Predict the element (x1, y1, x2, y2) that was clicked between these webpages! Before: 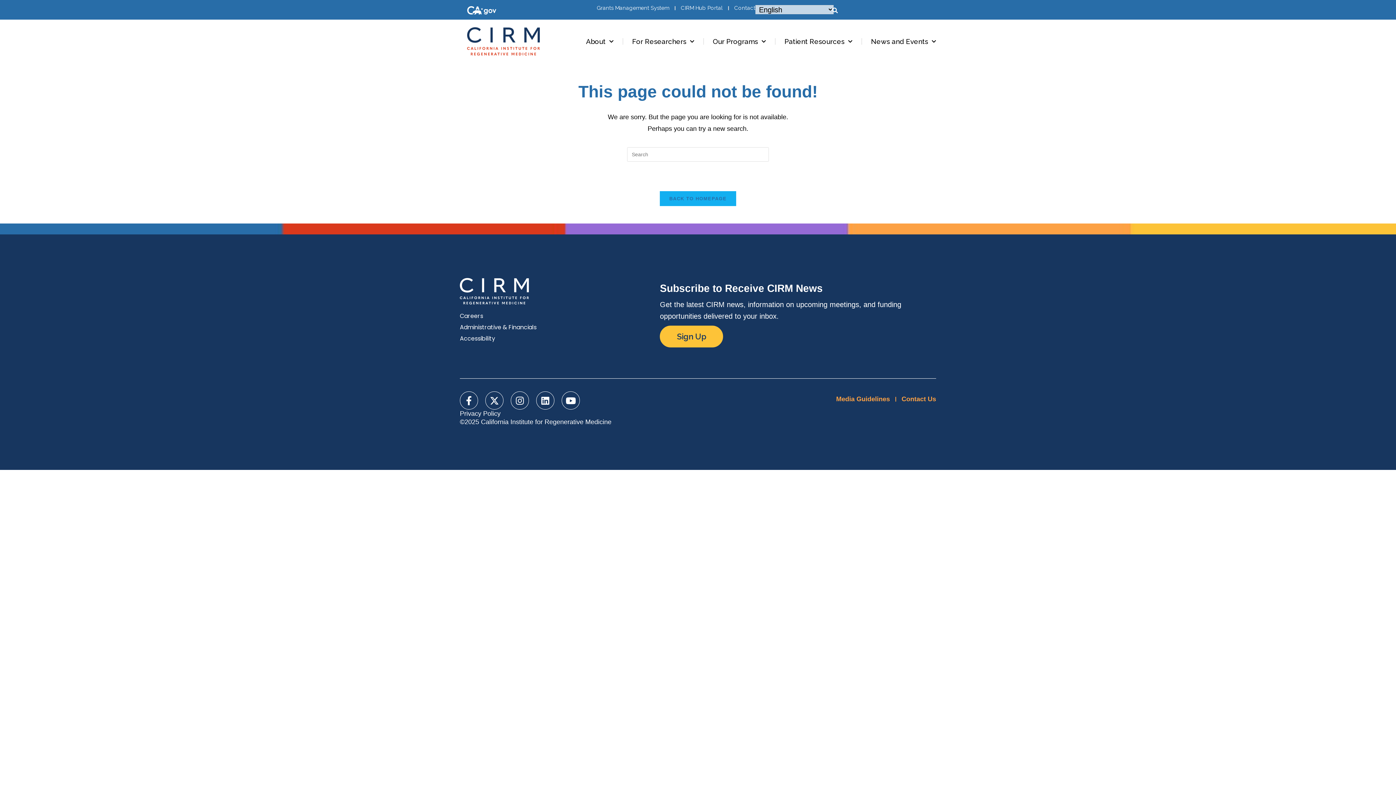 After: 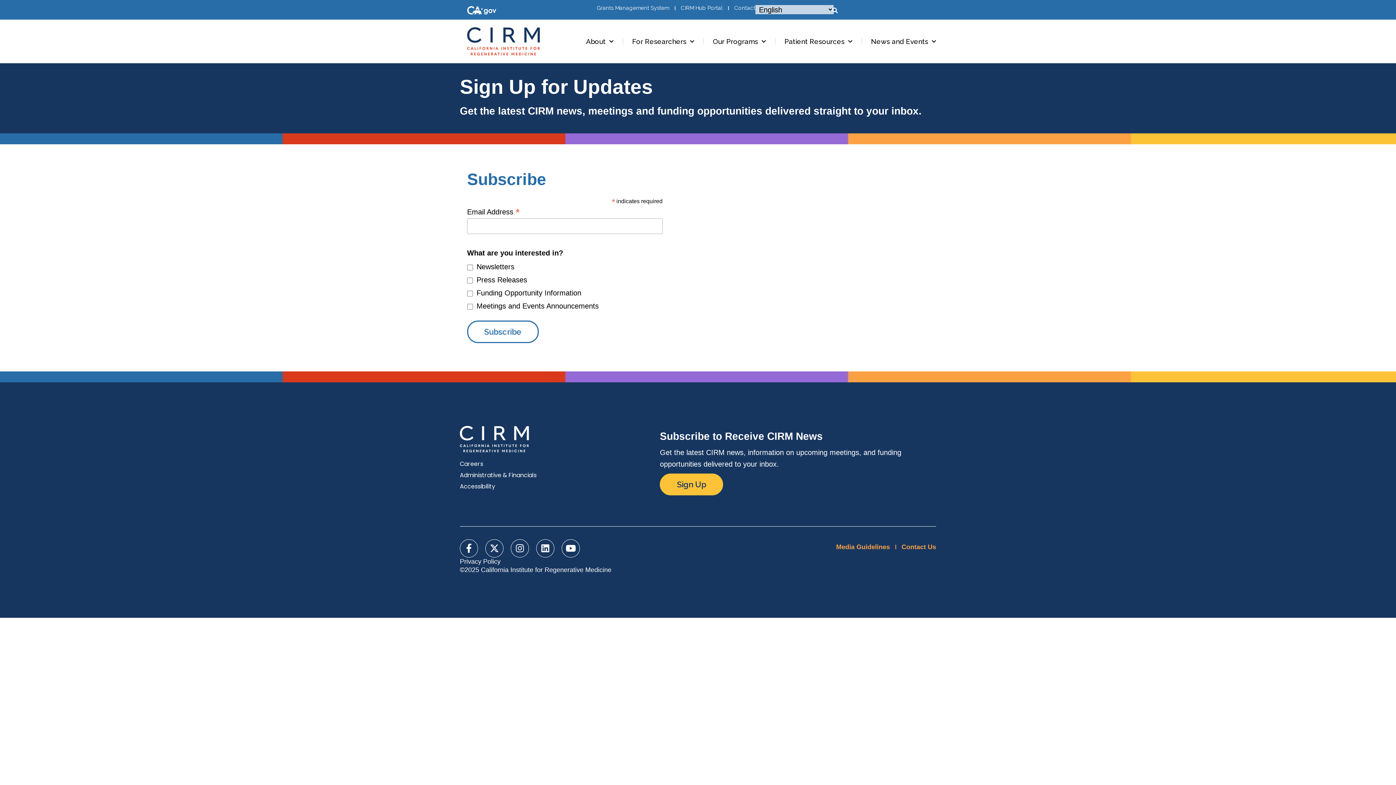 Action: label: Sign Up bbox: (660, 325, 723, 347)